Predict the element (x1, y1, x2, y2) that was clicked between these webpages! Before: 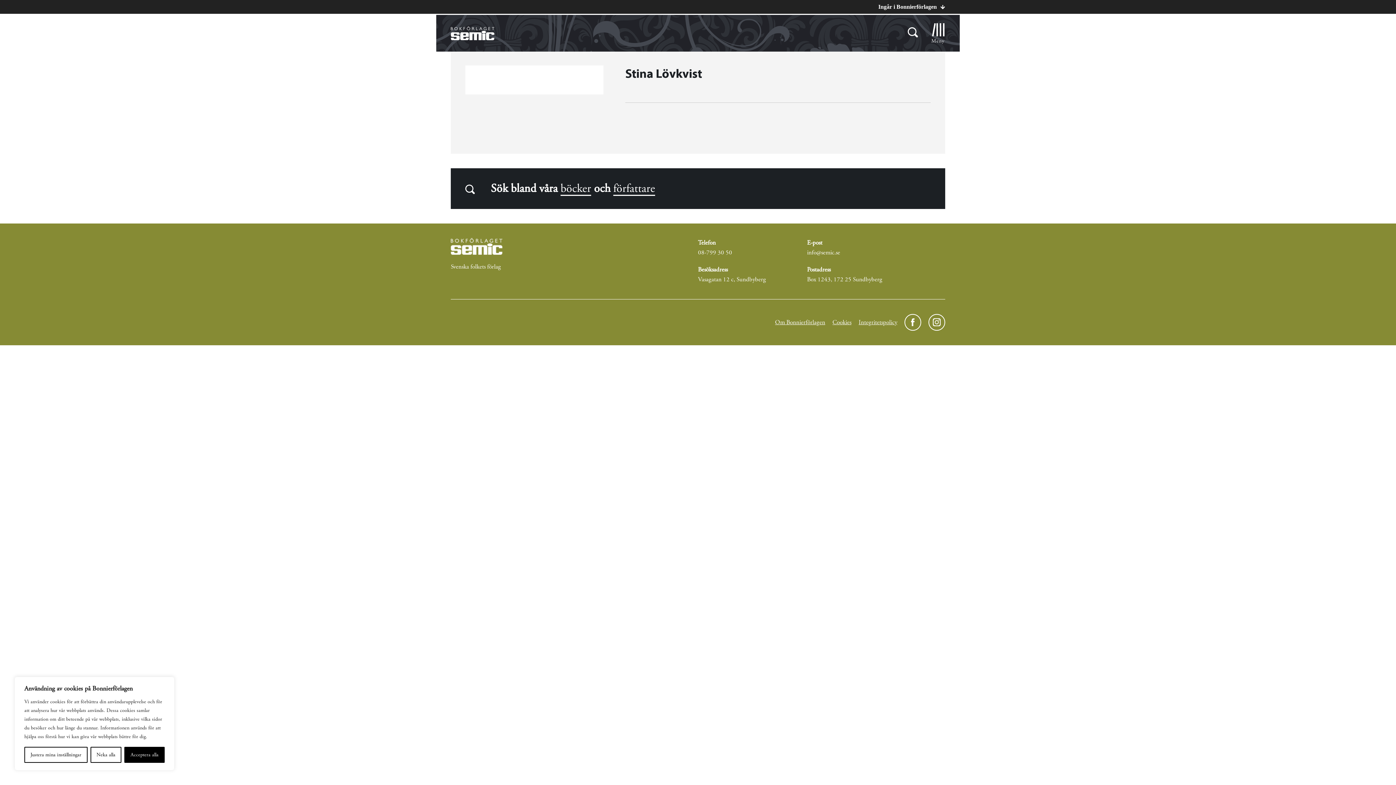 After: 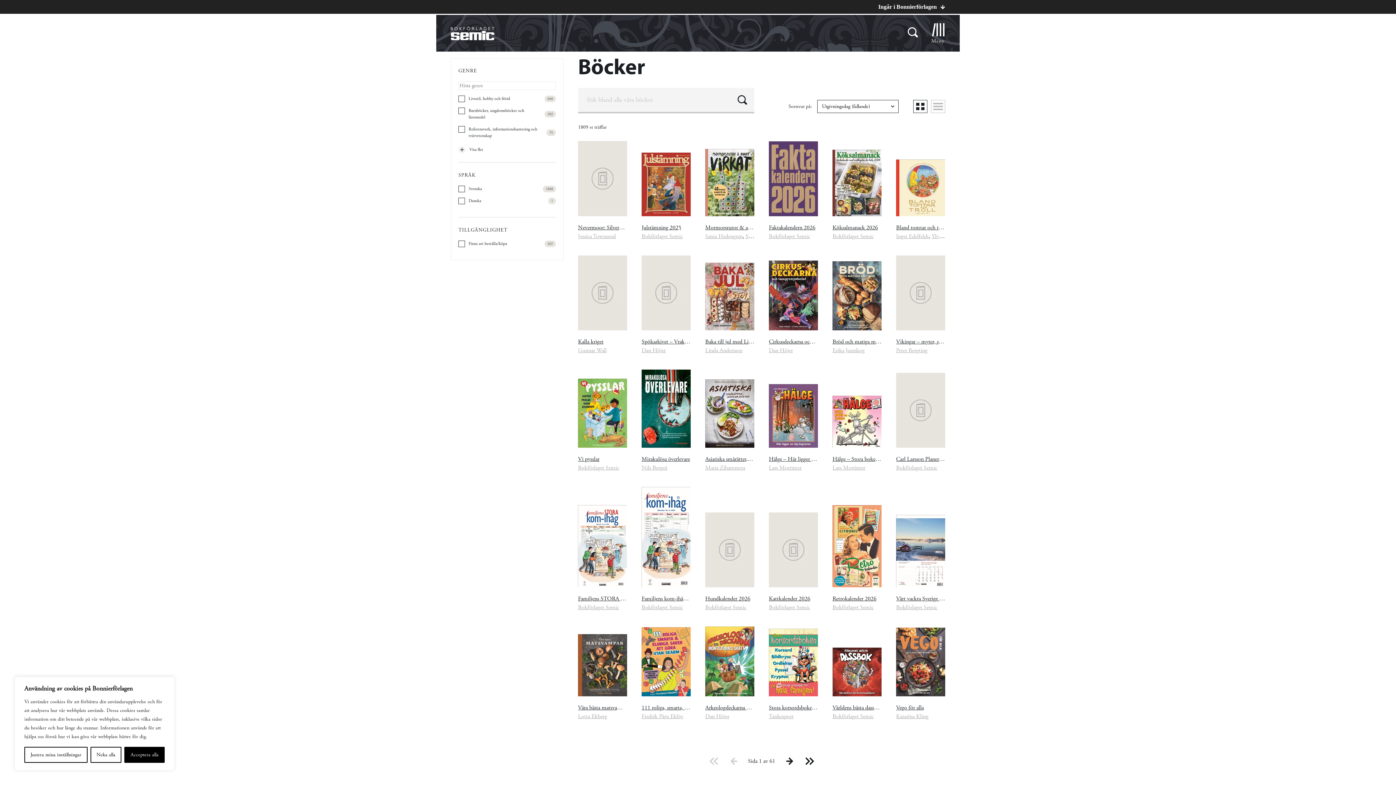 Action: bbox: (560, 181, 591, 196) label: böcker